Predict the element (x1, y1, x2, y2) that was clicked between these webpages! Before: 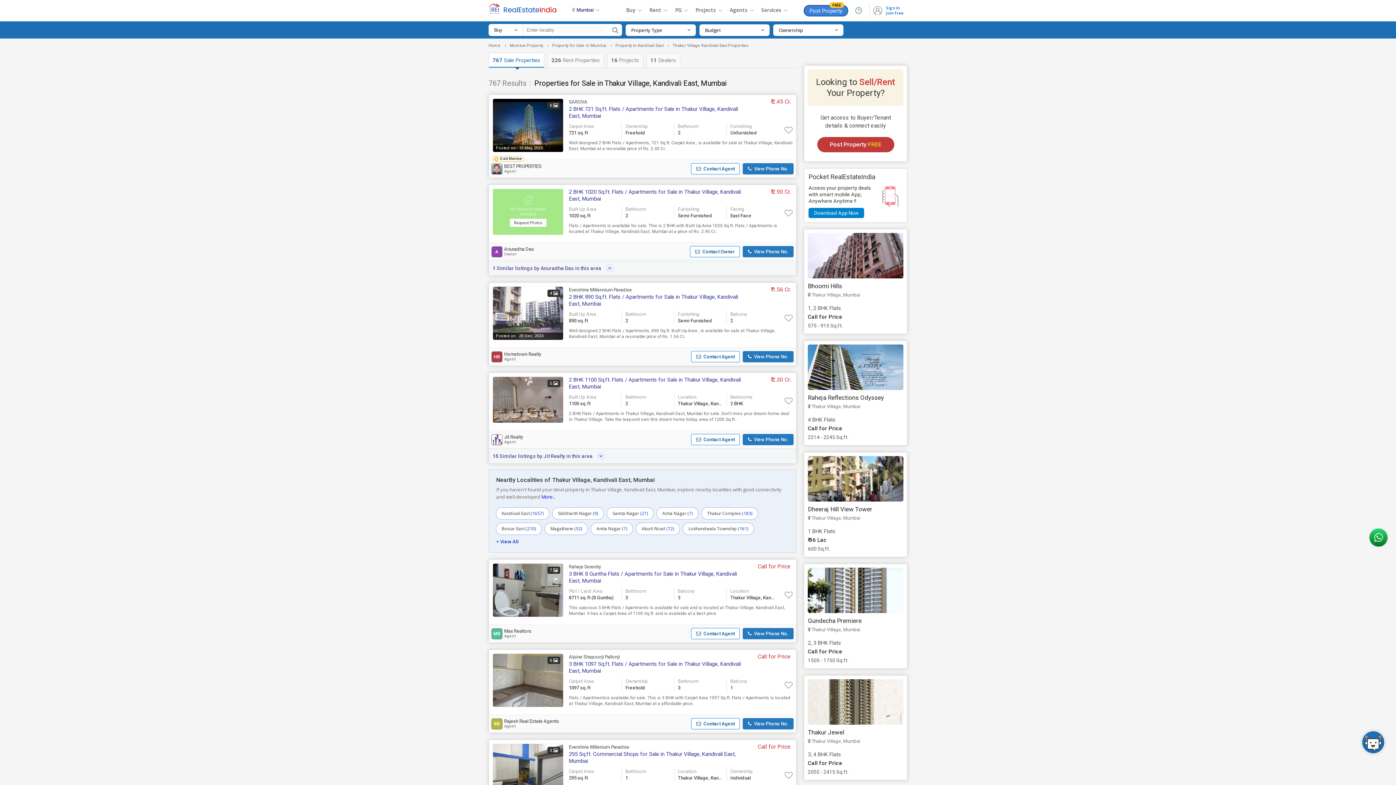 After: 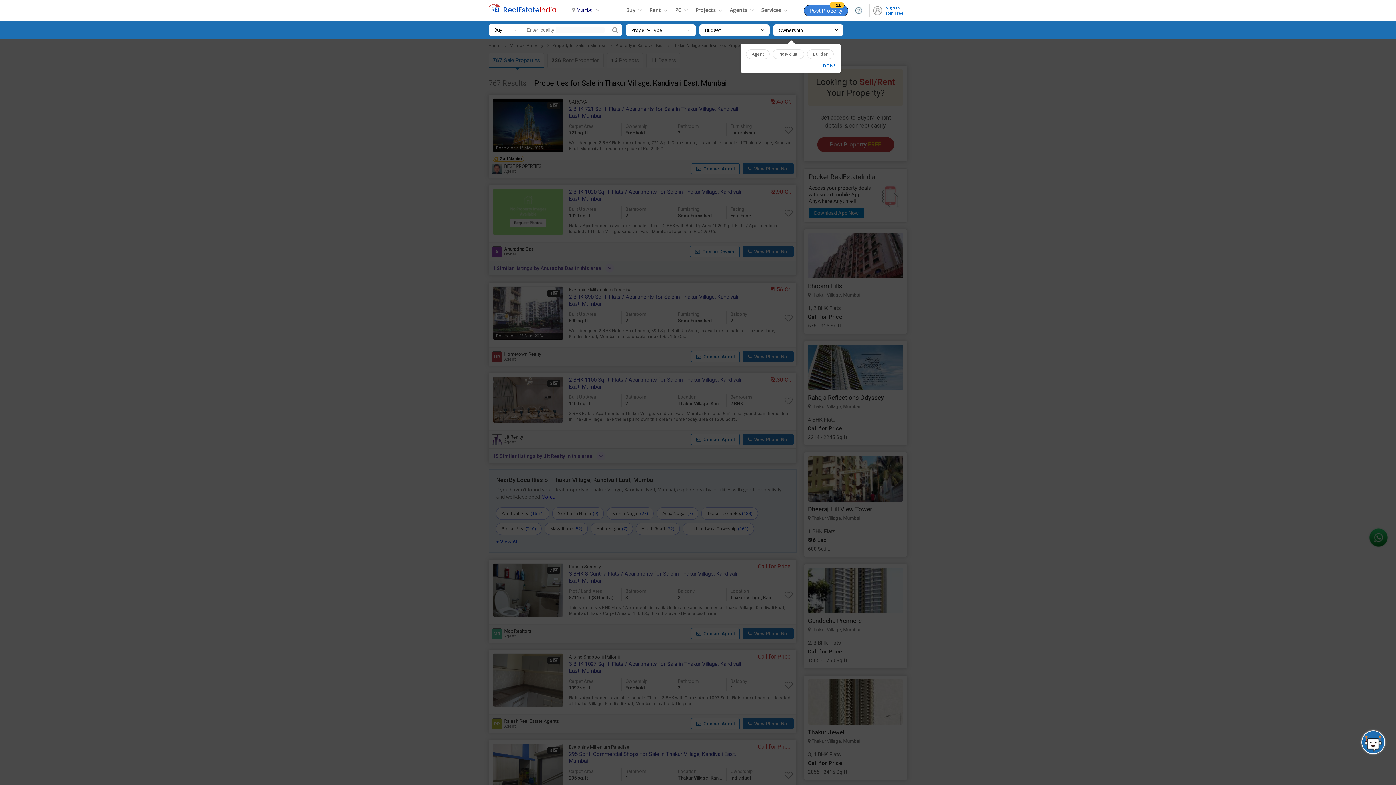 Action: bbox: (773, 24, 843, 35) label: Ownership